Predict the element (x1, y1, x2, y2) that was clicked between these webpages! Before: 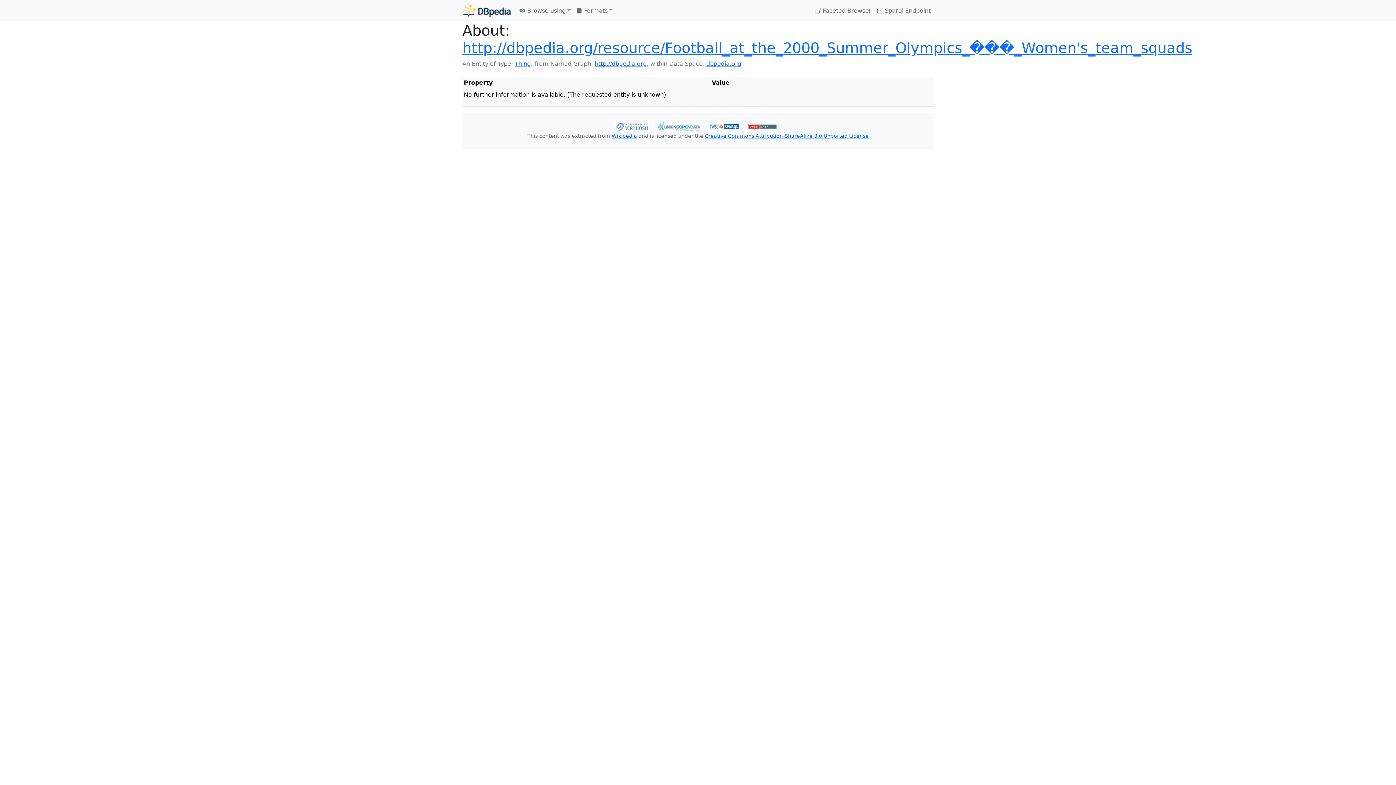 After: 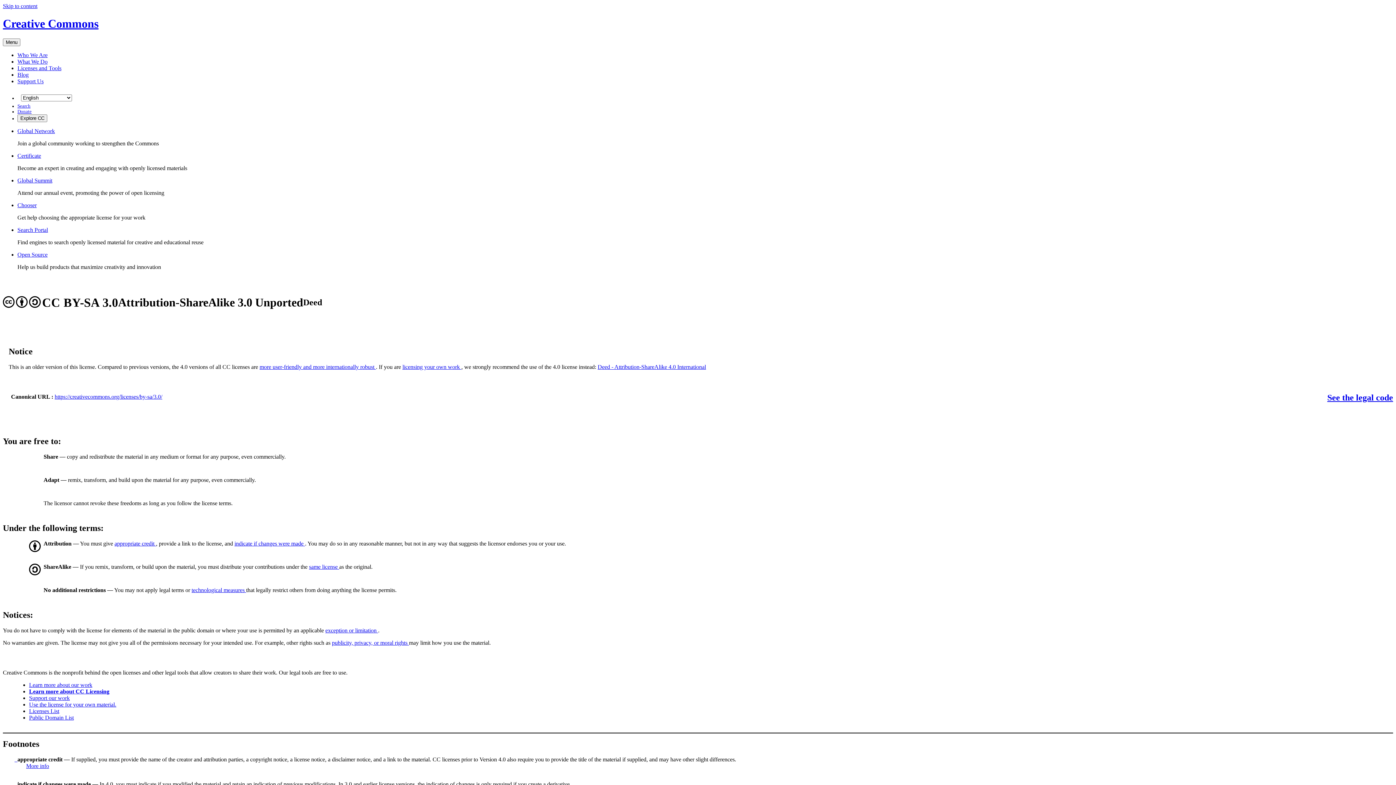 Action: label: Creative Commons Attribution-ShareAlike 3.0 Unported License bbox: (704, 133, 868, 138)